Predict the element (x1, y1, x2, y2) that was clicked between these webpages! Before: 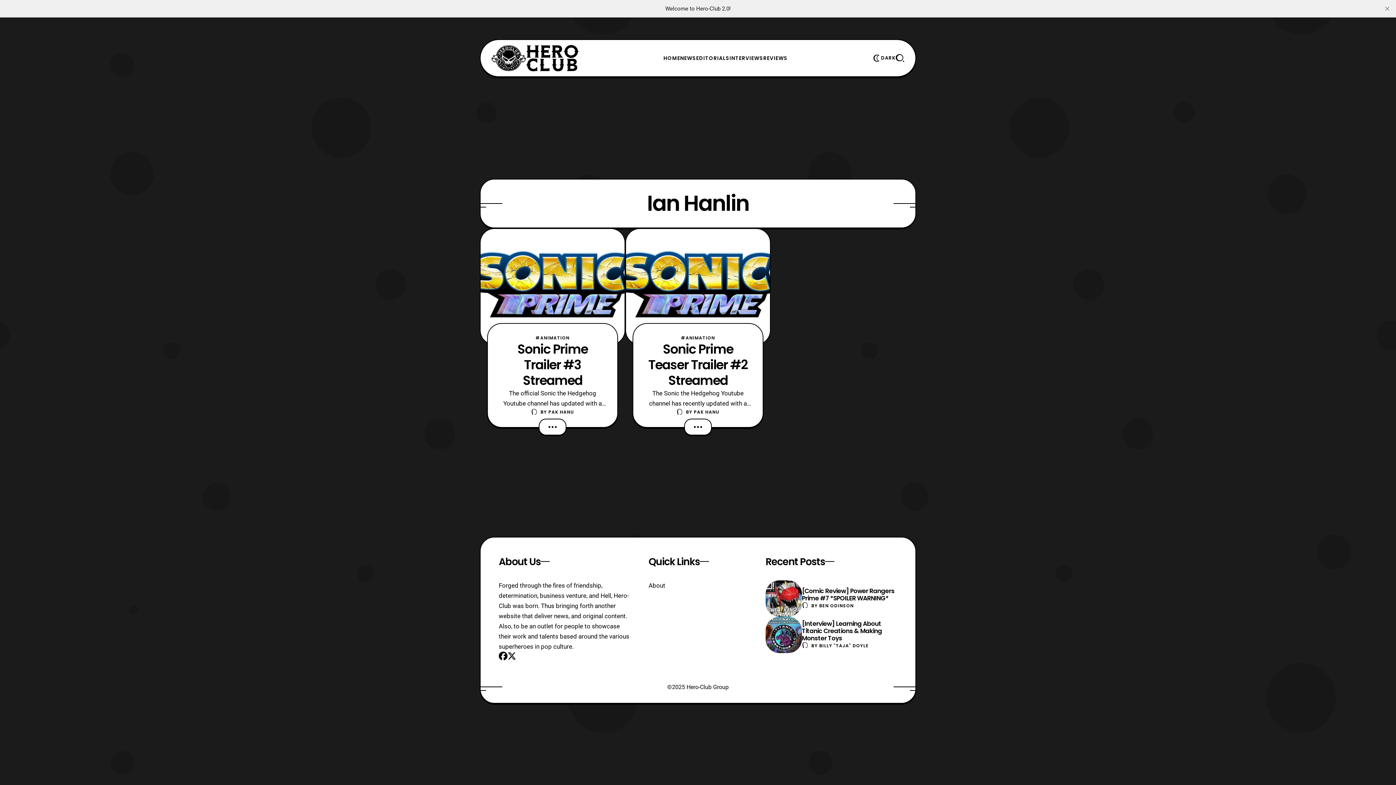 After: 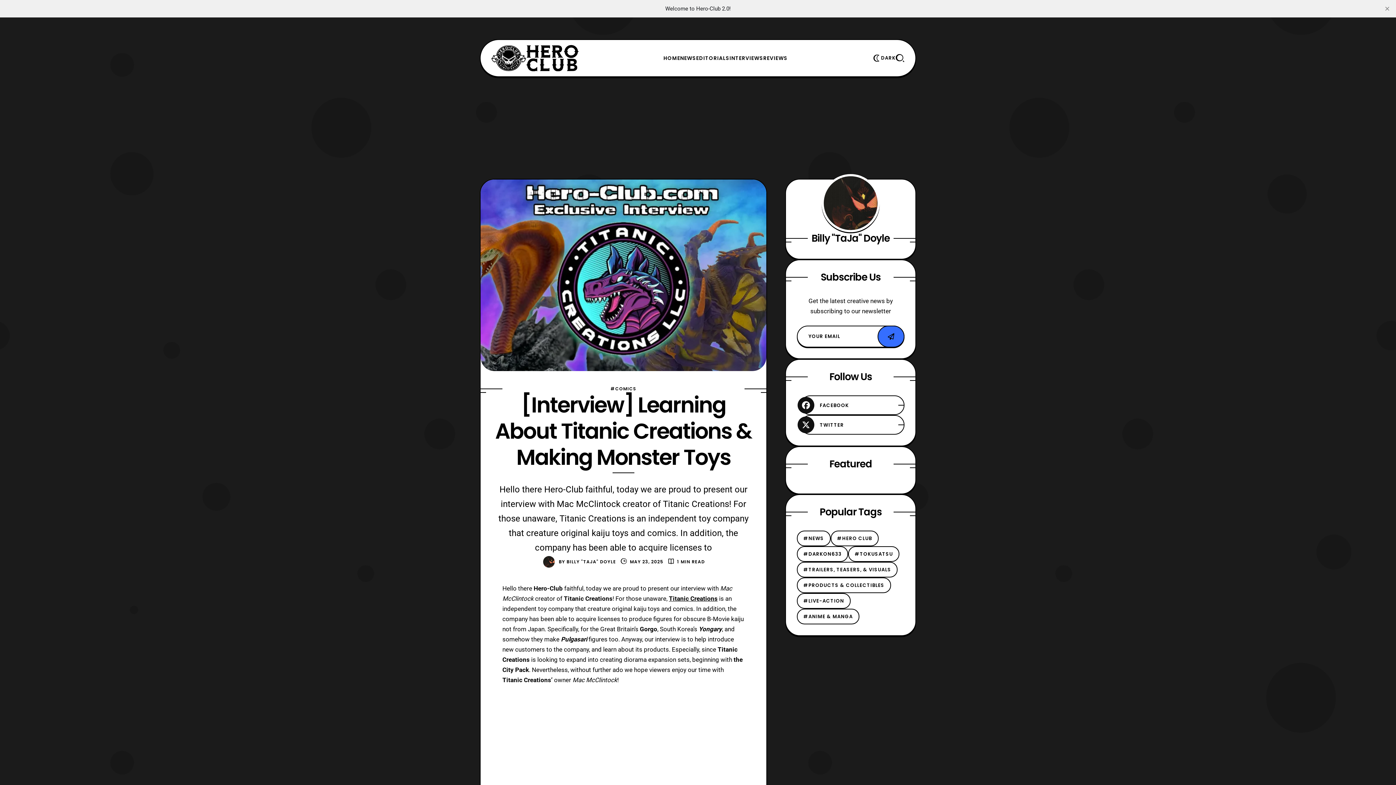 Action: label: [Interview] Learning About Titanic Creations & Making Monster Toys bbox: (802, 619, 882, 643)